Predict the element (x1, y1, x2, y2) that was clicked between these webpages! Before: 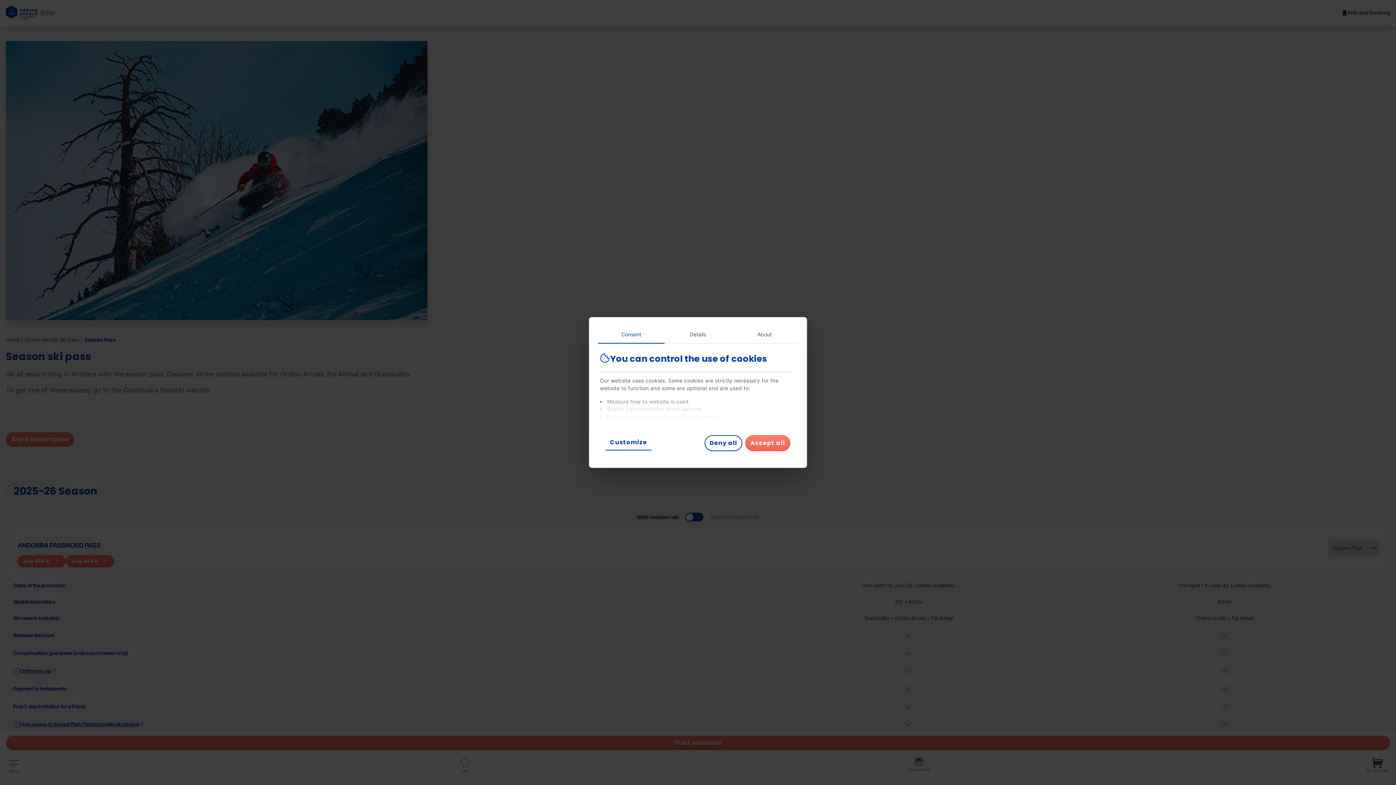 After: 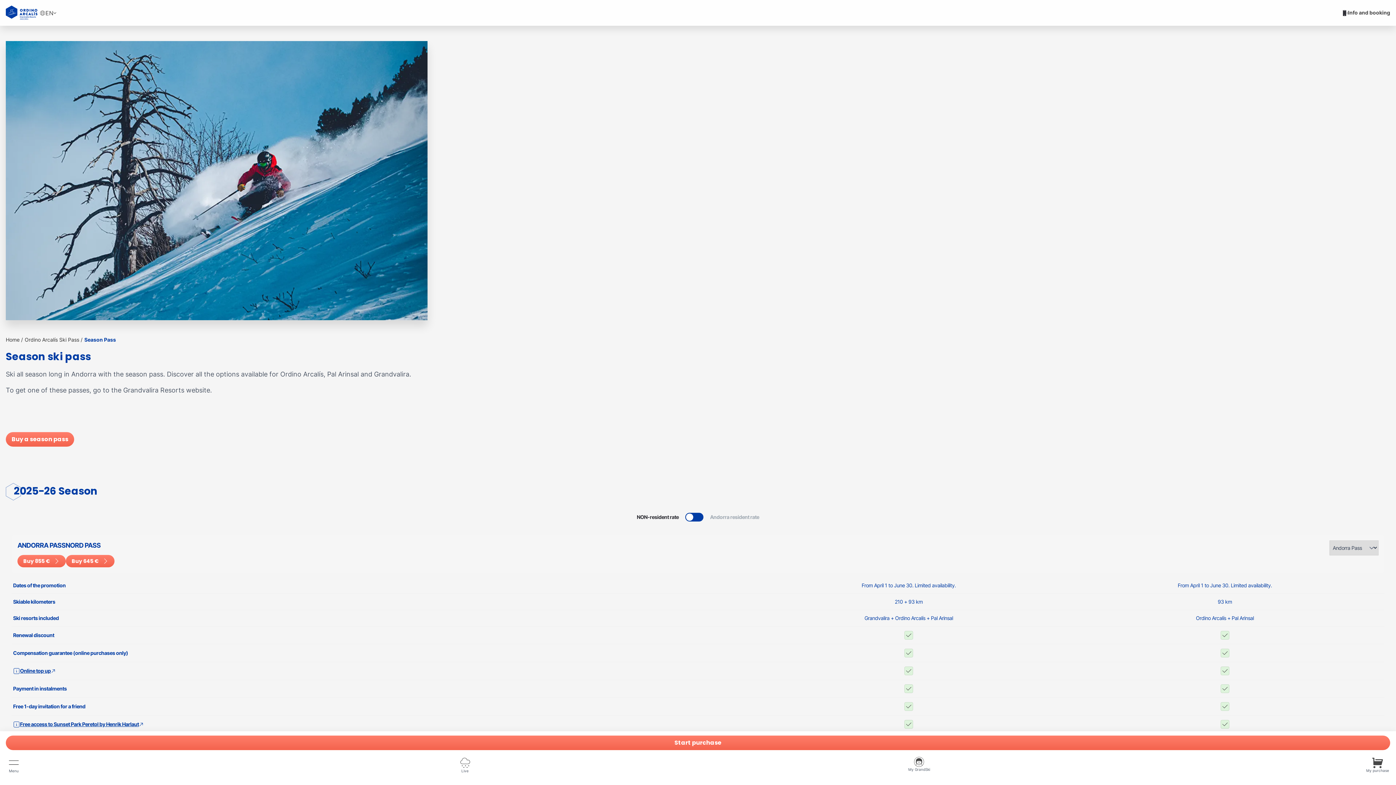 Action: label: Deny all bbox: (704, 435, 742, 451)